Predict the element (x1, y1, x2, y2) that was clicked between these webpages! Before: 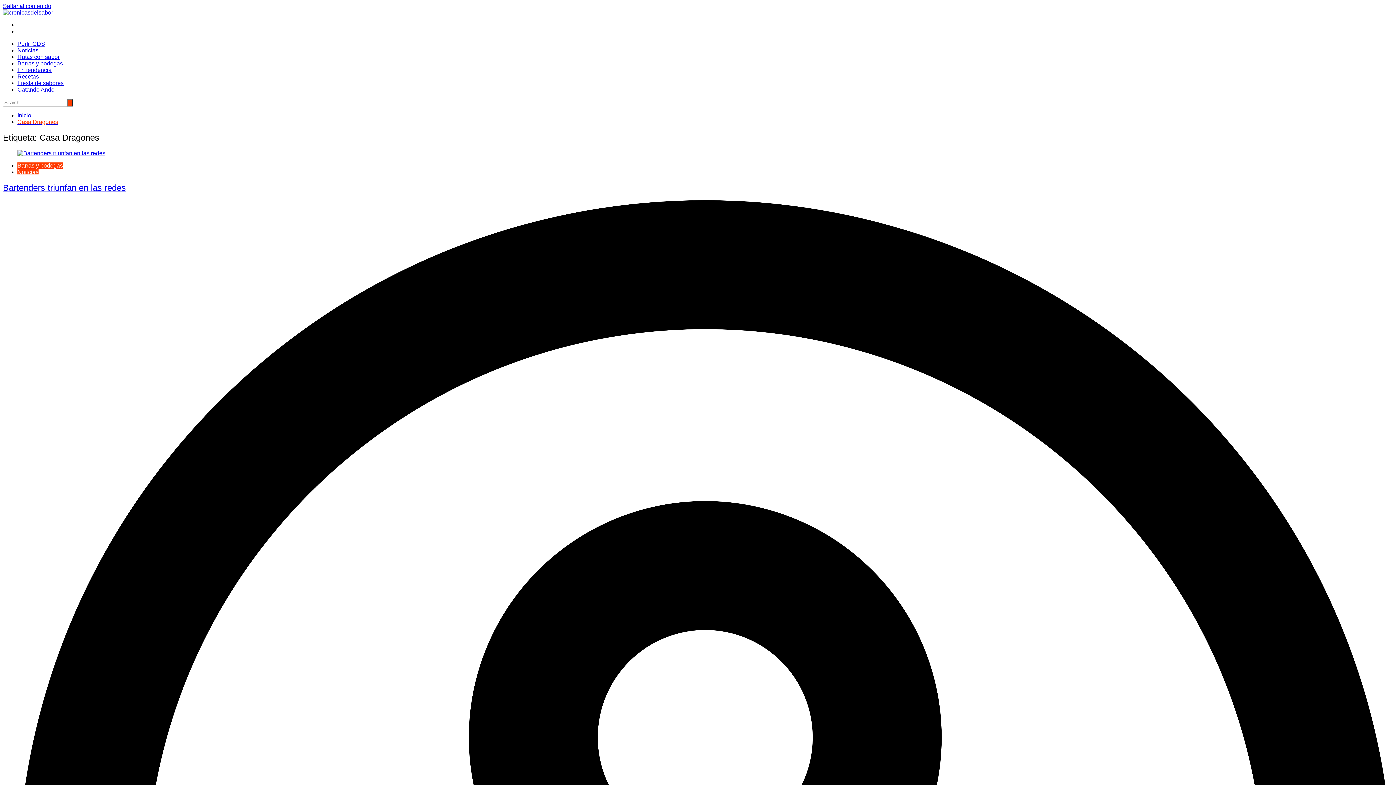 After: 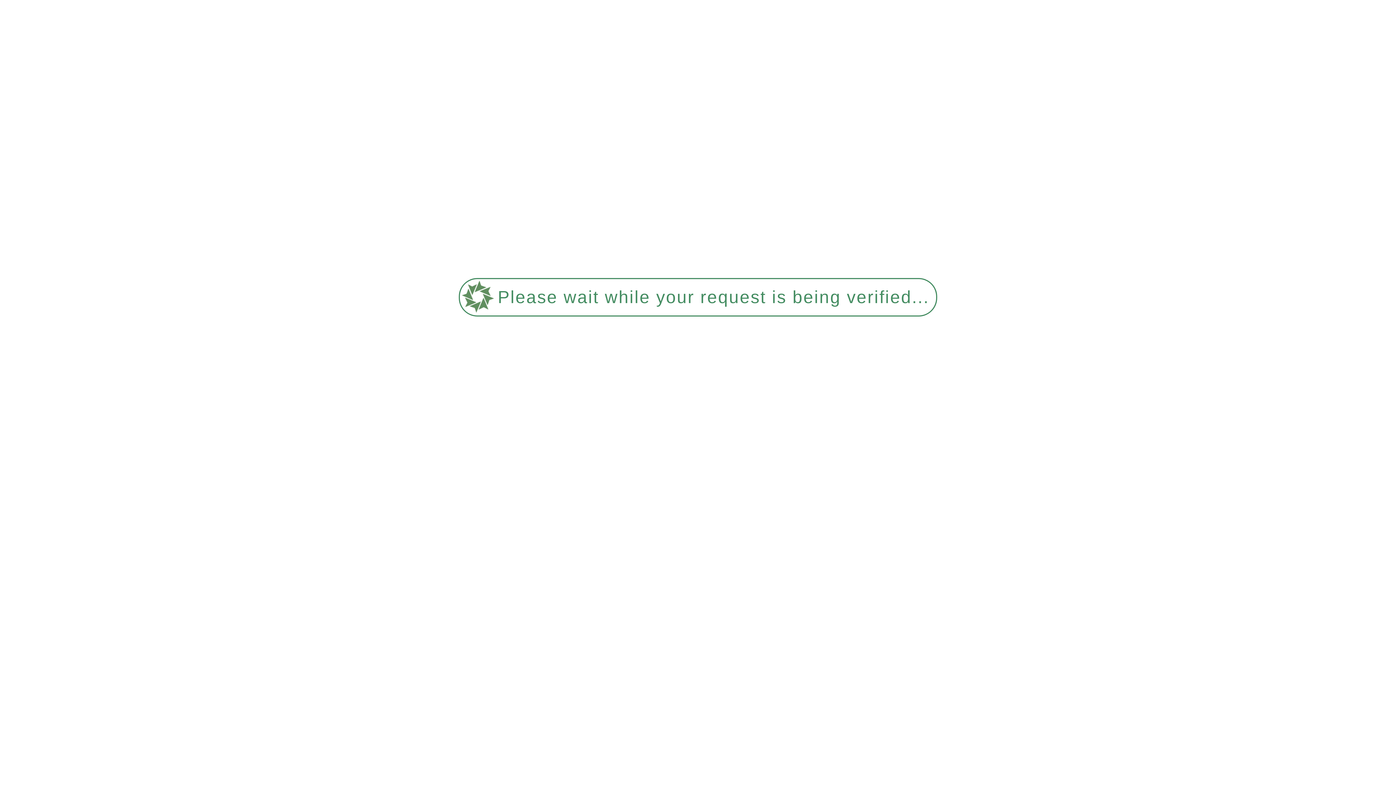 Action: label: Perfil CDS bbox: (17, 40, 45, 46)